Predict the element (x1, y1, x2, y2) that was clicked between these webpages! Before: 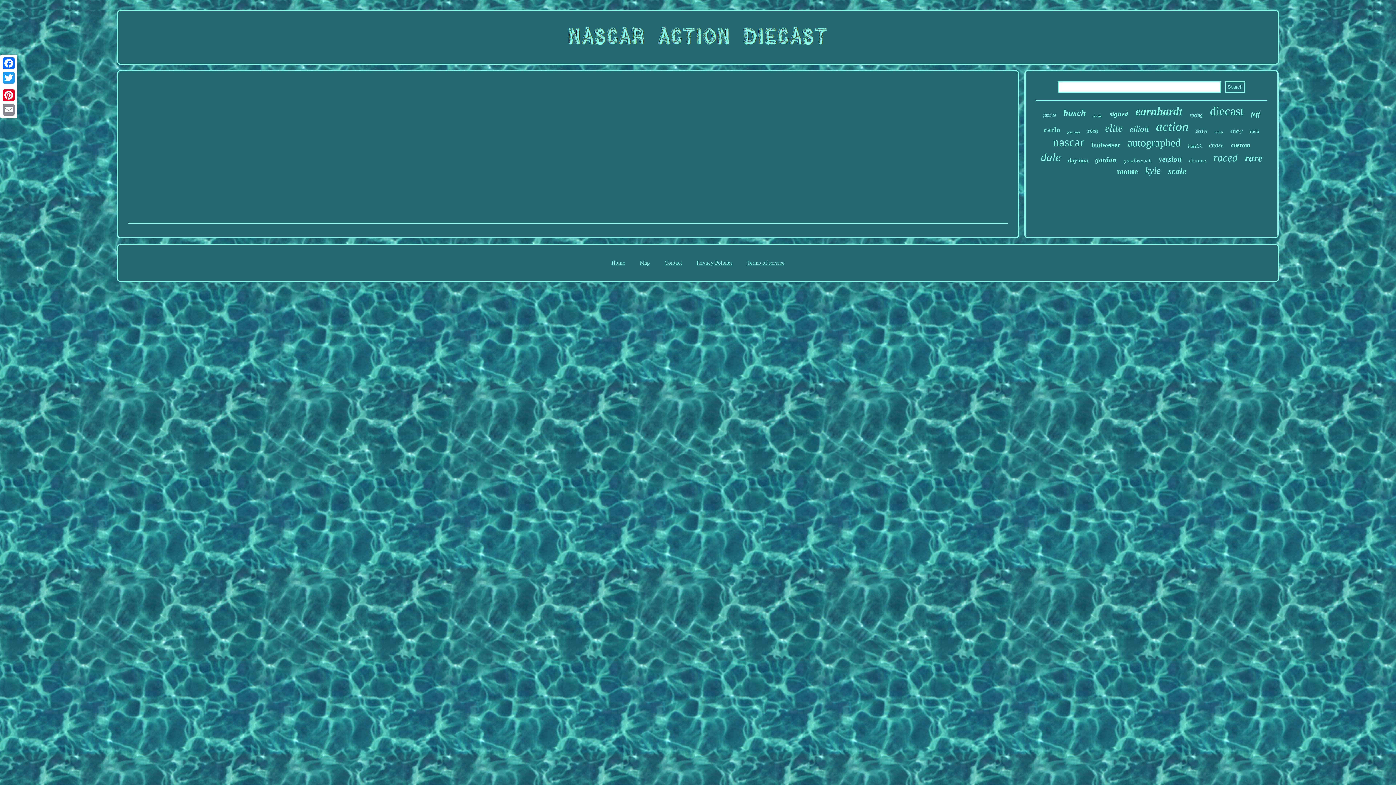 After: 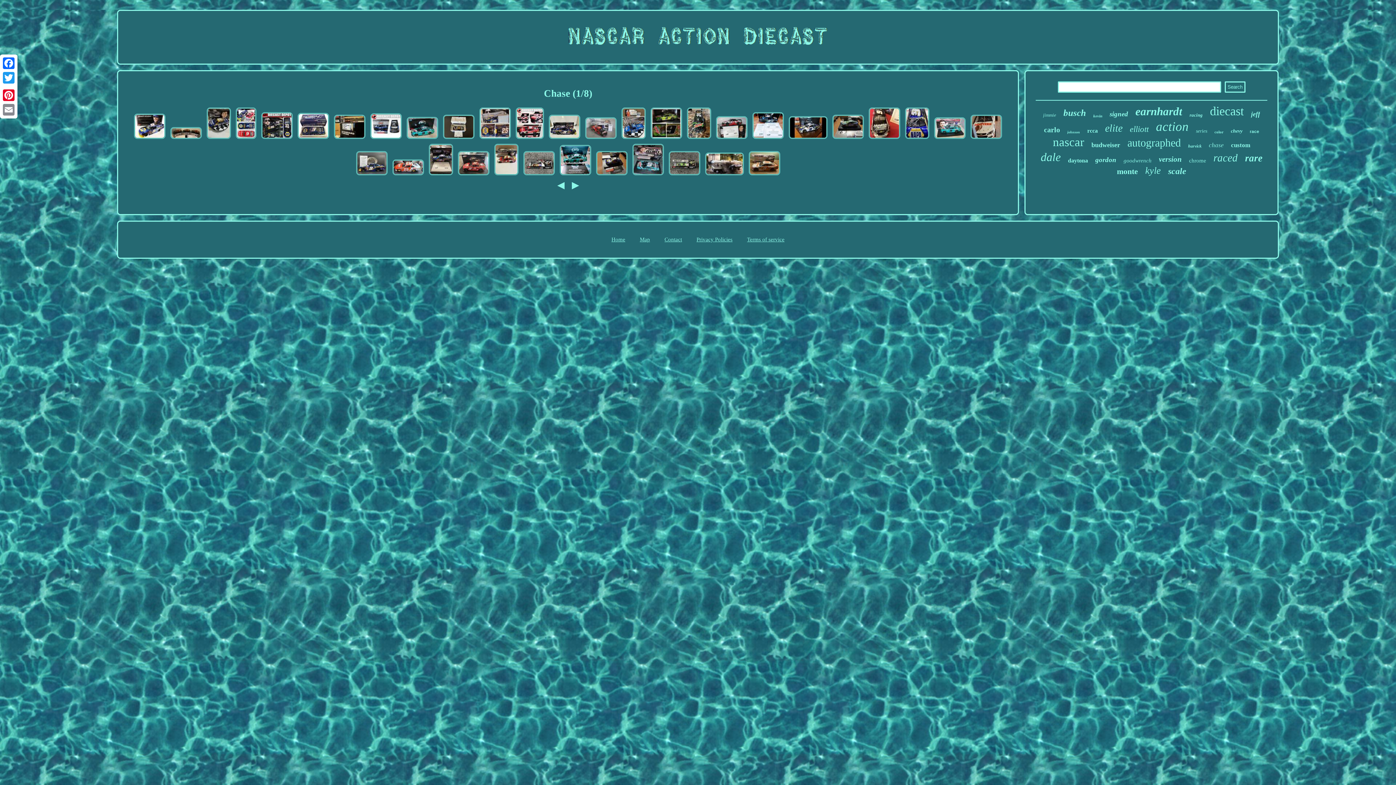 Action: bbox: (1209, 141, 1224, 149) label: chase